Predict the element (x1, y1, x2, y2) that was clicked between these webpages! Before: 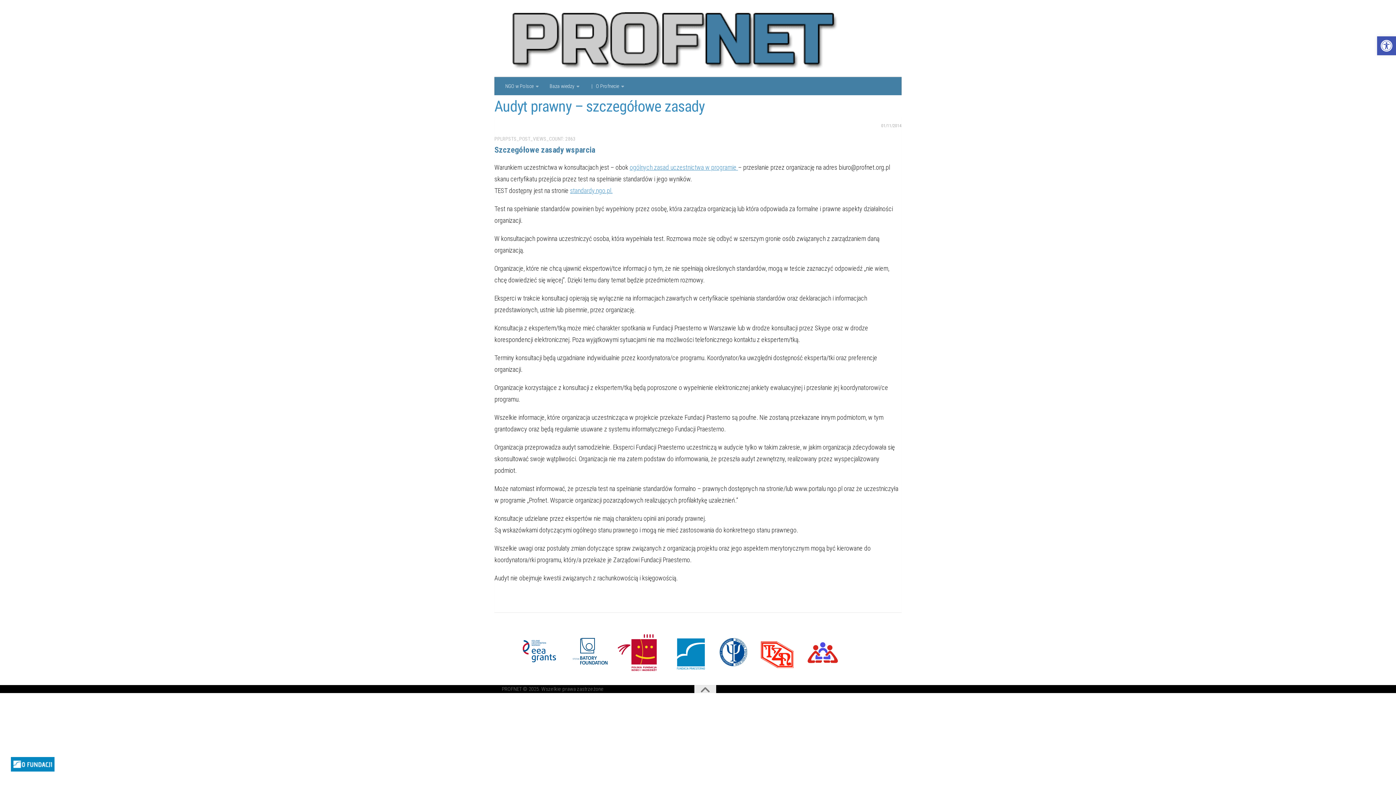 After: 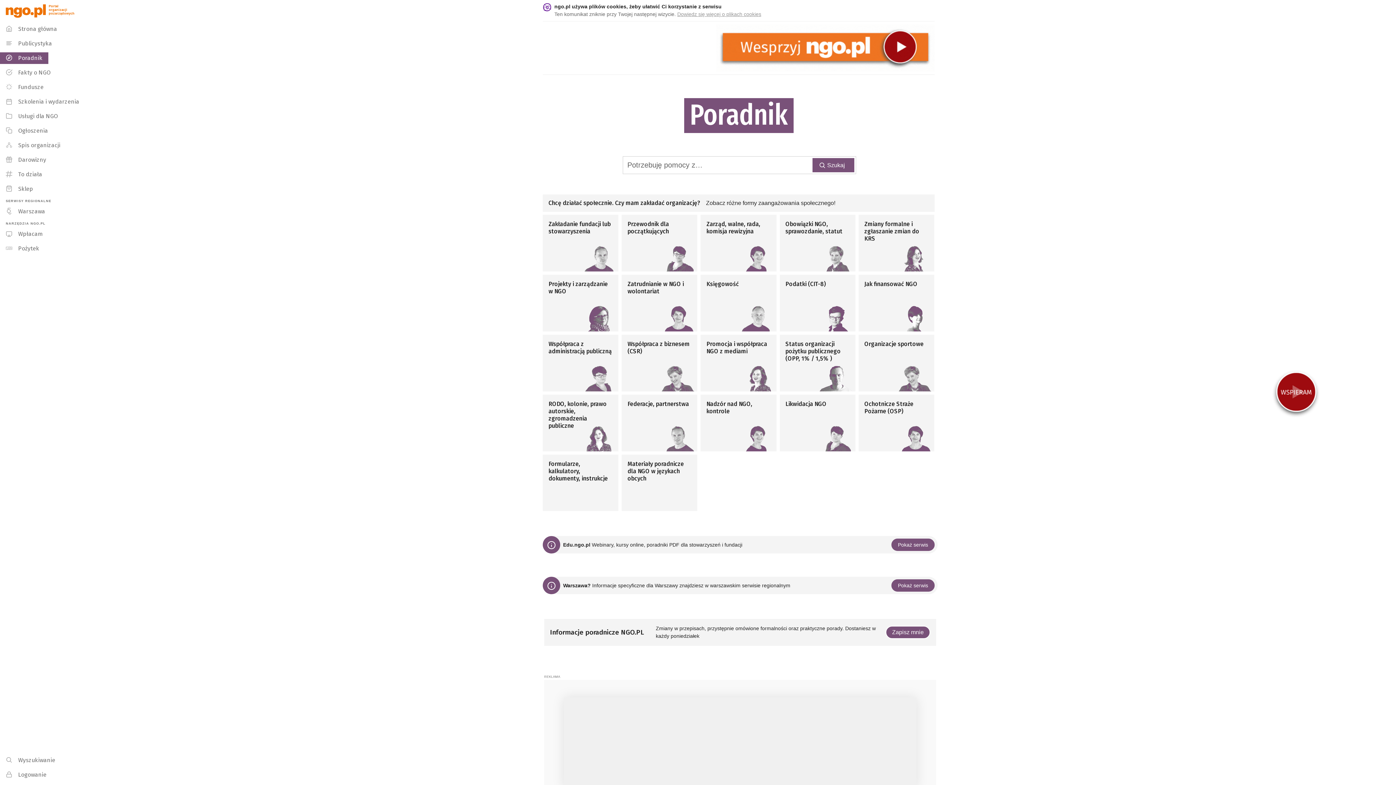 Action: bbox: (570, 187, 612, 194) label: standardy.ngo.pl.